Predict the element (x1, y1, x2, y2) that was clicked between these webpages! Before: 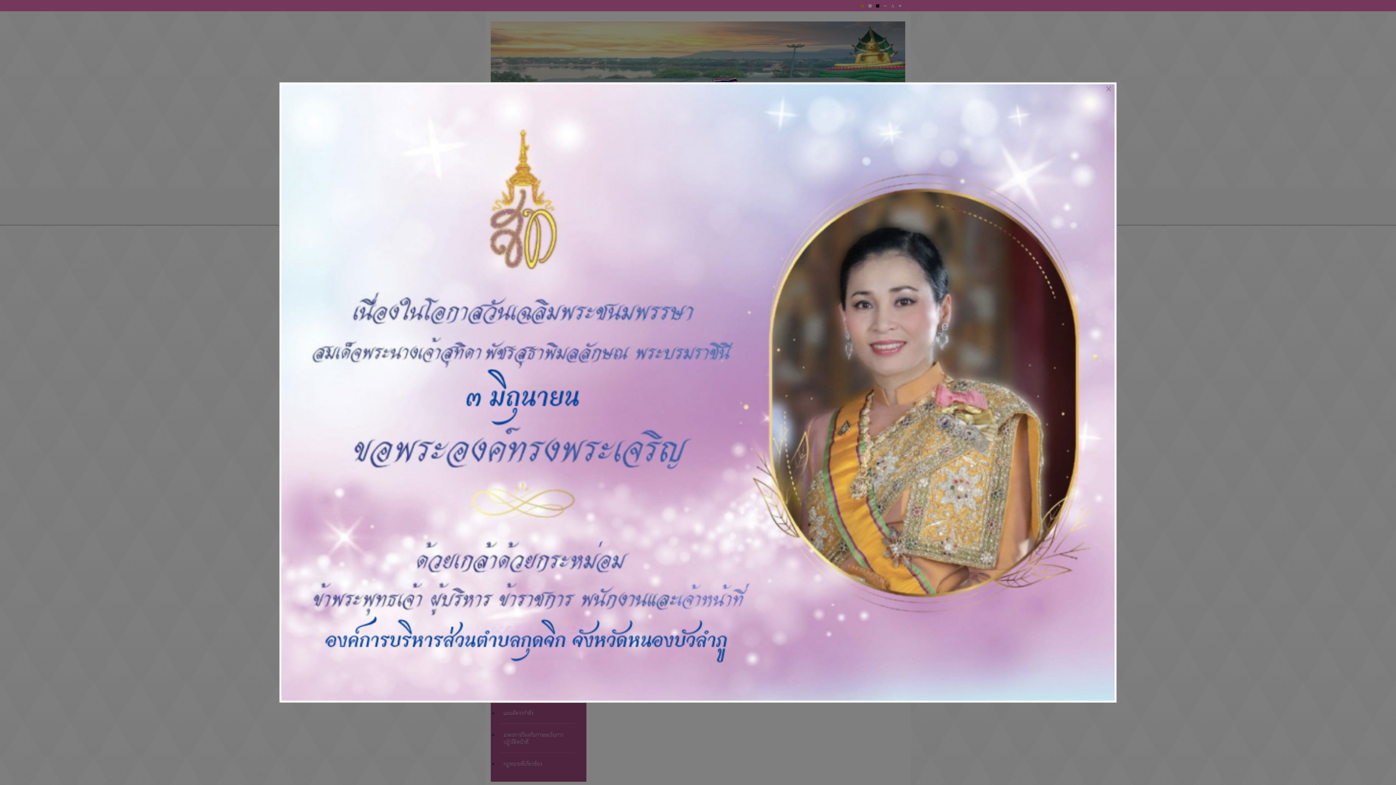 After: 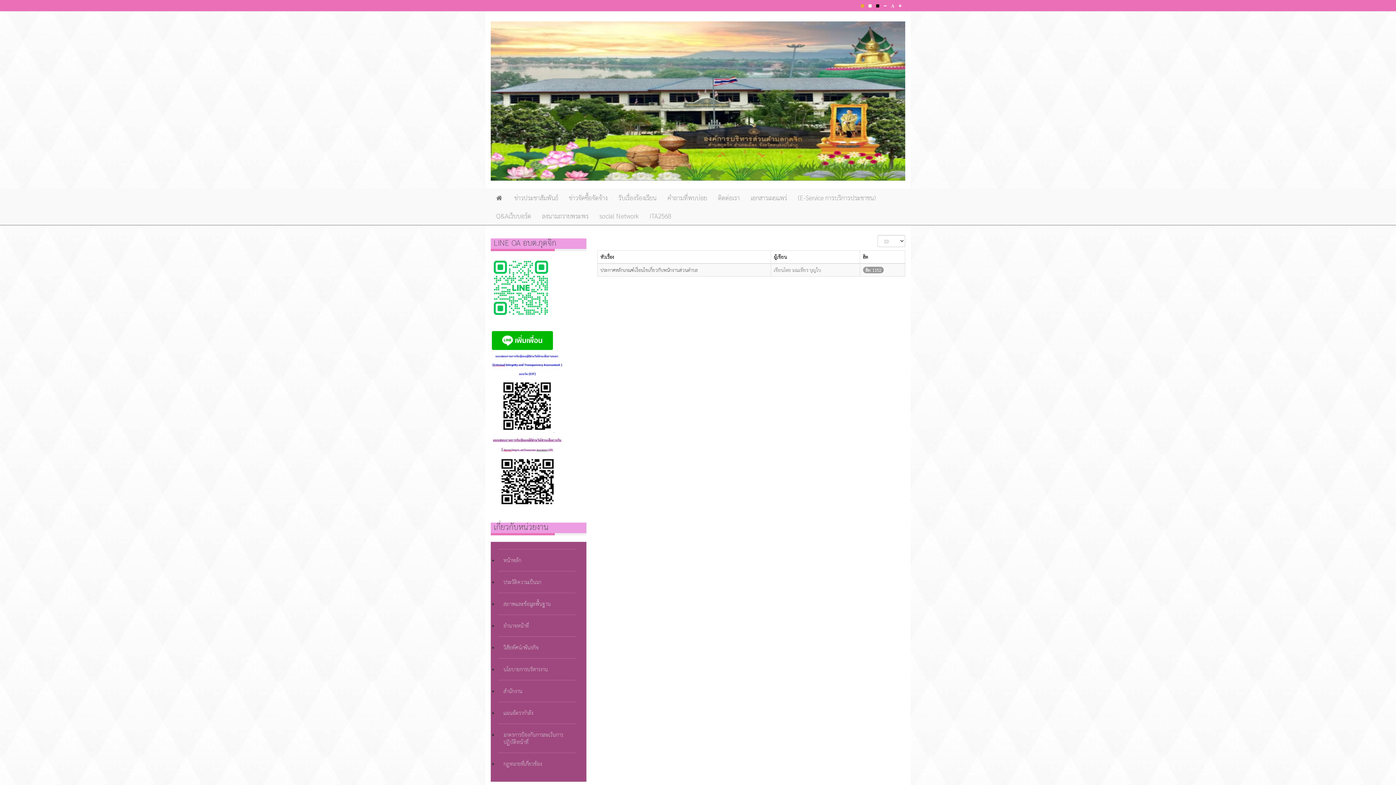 Action: bbox: (1101, 82, 1116, 95) label: Close